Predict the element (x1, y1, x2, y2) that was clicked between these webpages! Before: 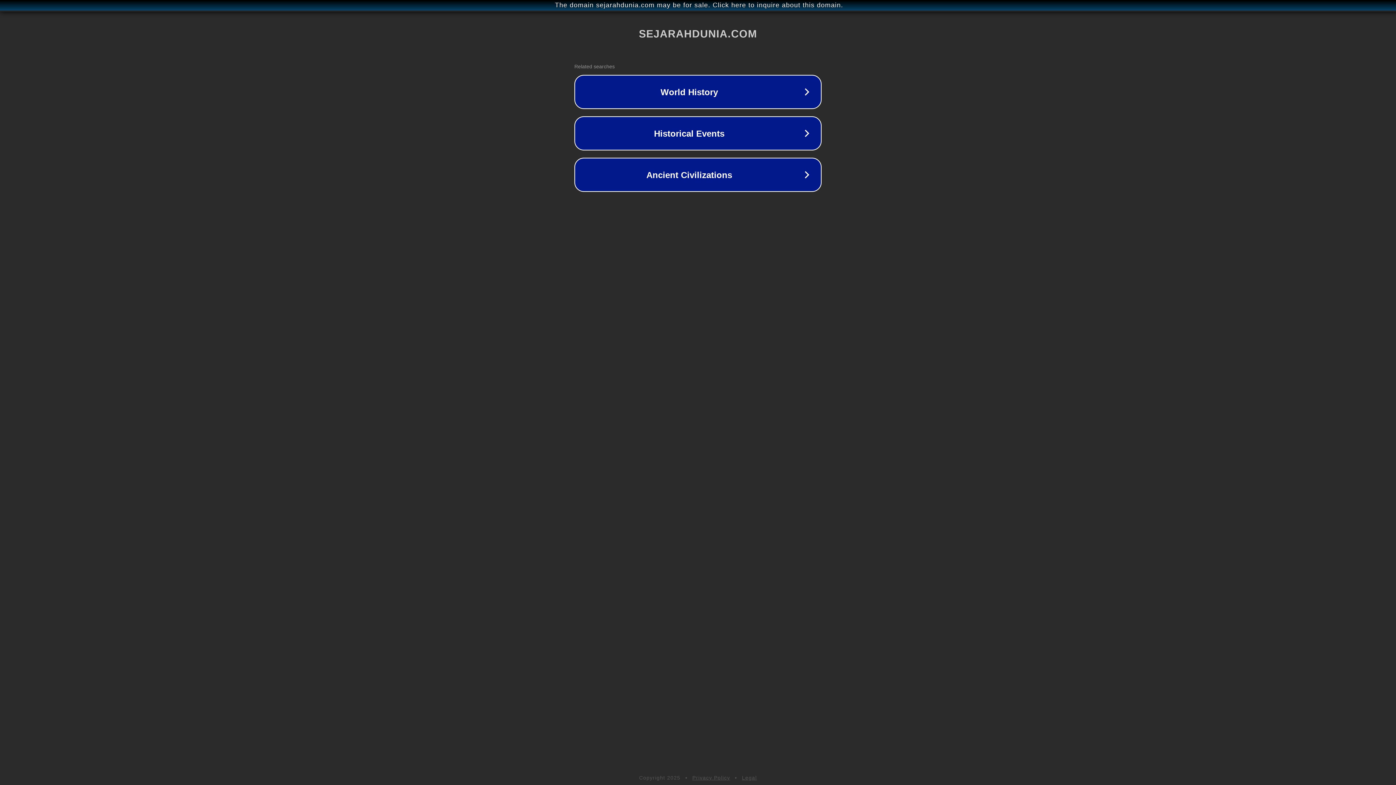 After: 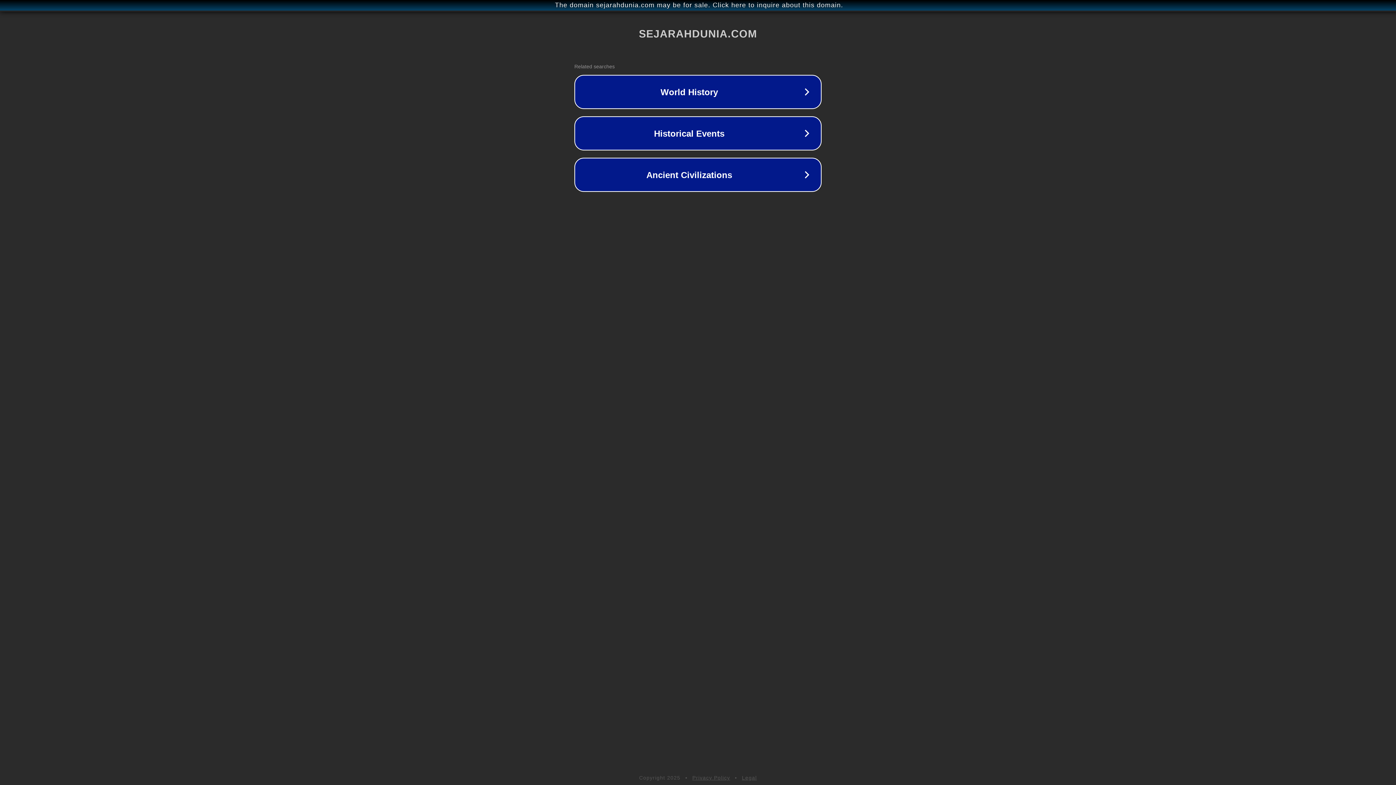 Action: label: Privacy Policy bbox: (692, 775, 730, 781)